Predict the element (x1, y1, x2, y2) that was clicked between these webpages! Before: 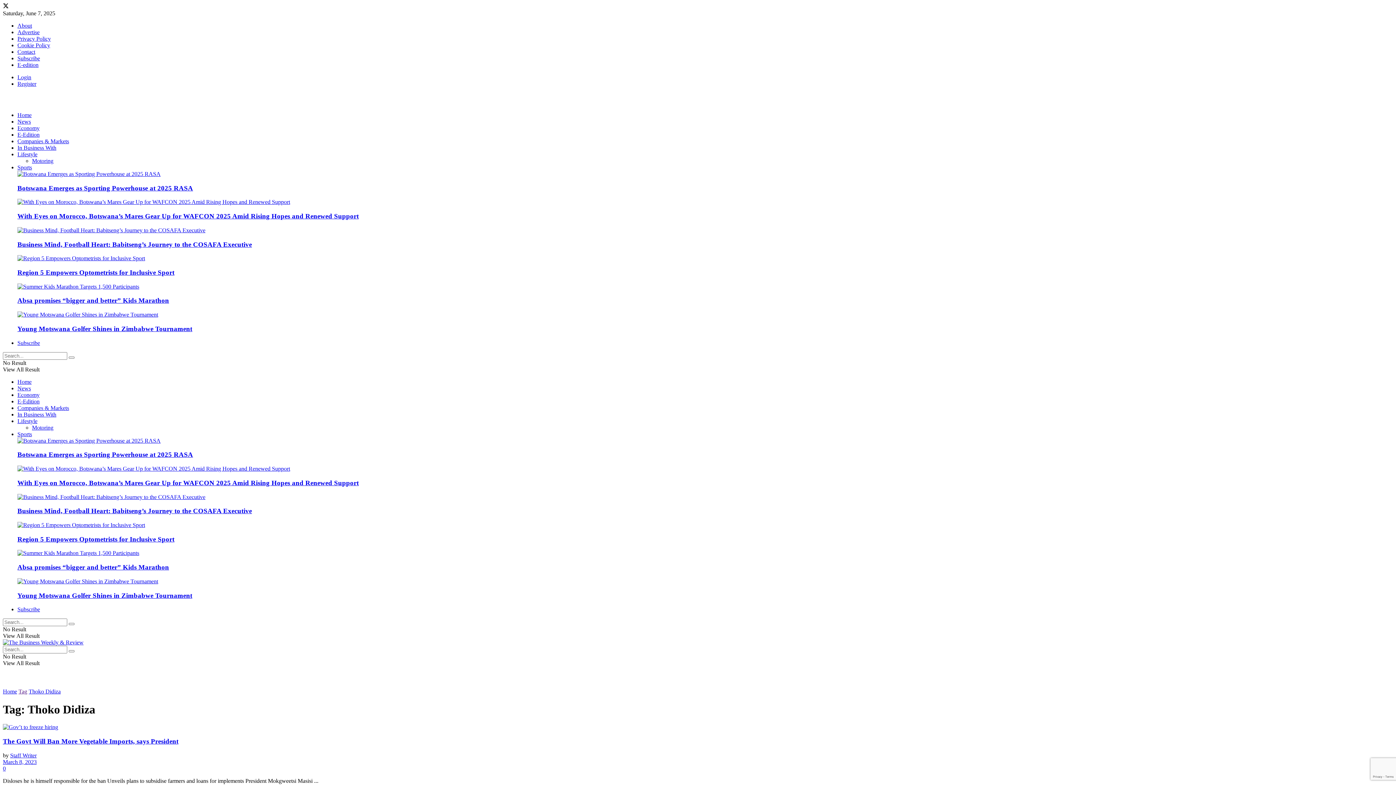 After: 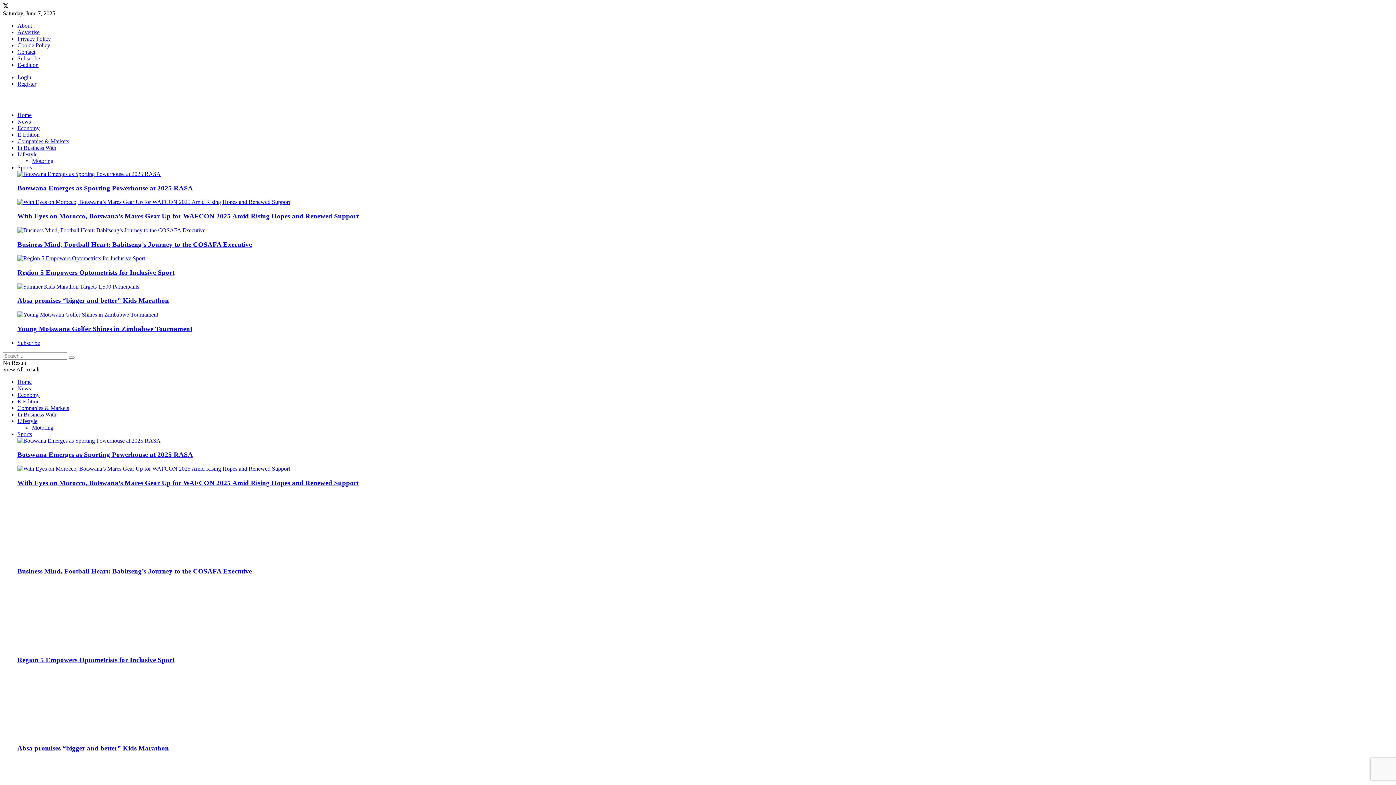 Action: bbox: (17, 522, 1393, 528)